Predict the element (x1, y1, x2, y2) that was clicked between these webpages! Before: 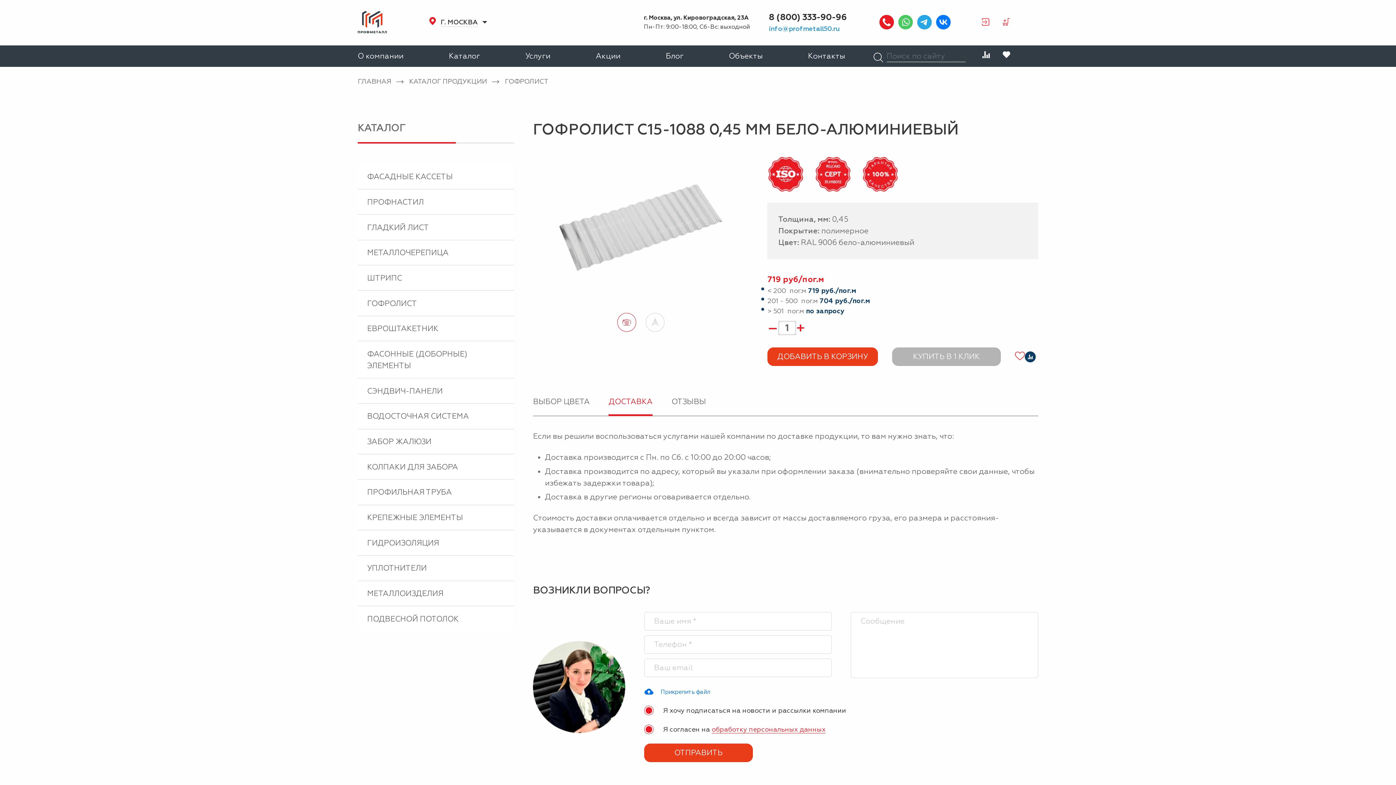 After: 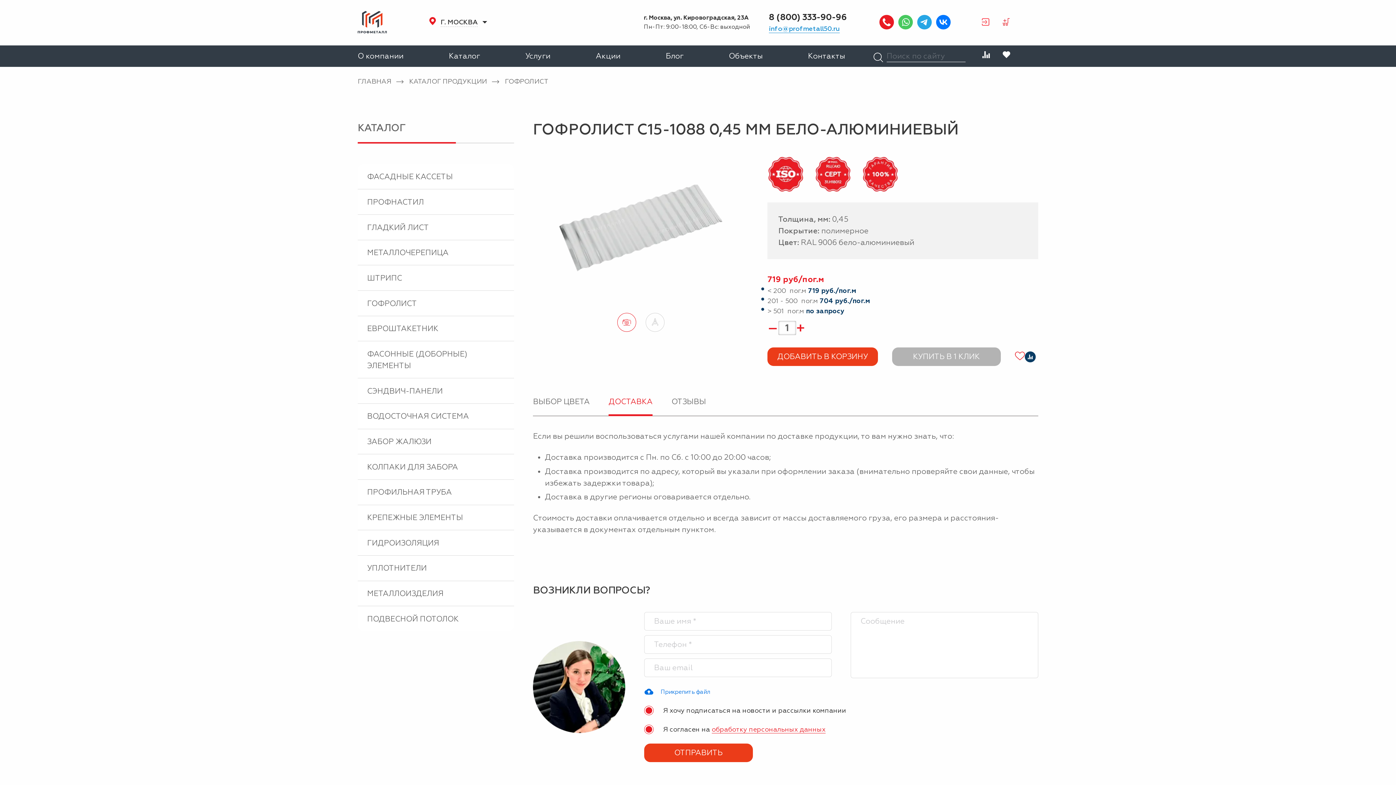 Action: label: info@profmetall50.ru bbox: (769, 24, 840, 33)